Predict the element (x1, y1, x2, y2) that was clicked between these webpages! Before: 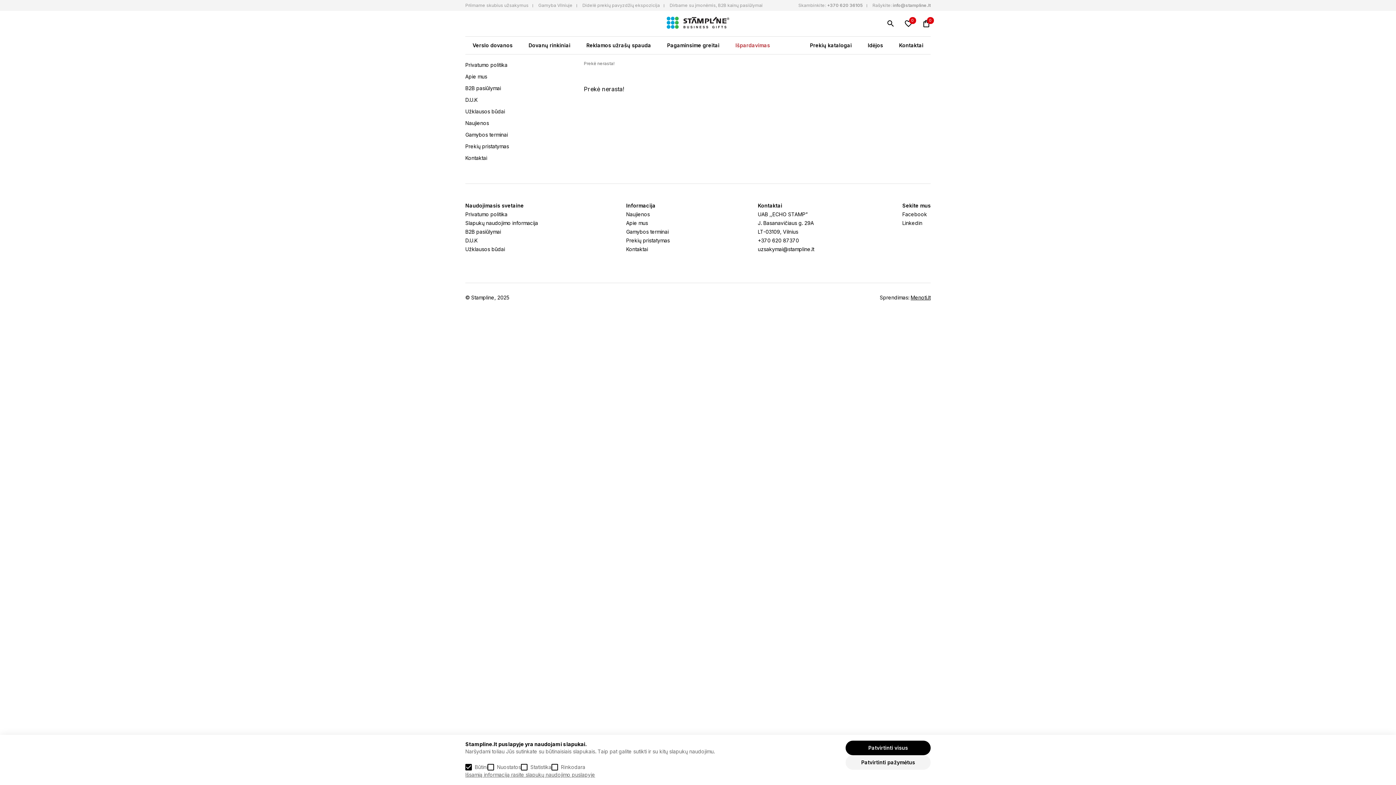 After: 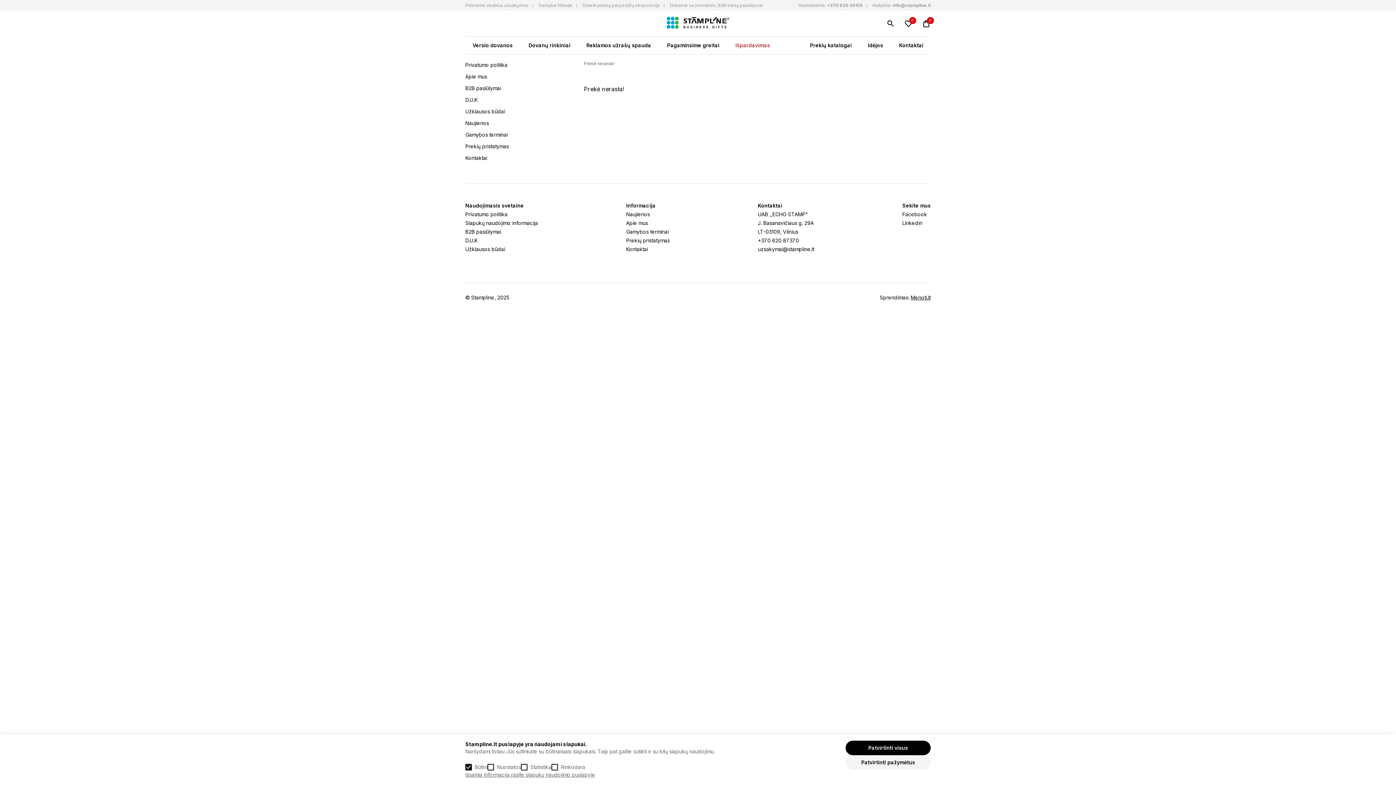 Action: label: Prekė nerasta! bbox: (584, 60, 614, 66)